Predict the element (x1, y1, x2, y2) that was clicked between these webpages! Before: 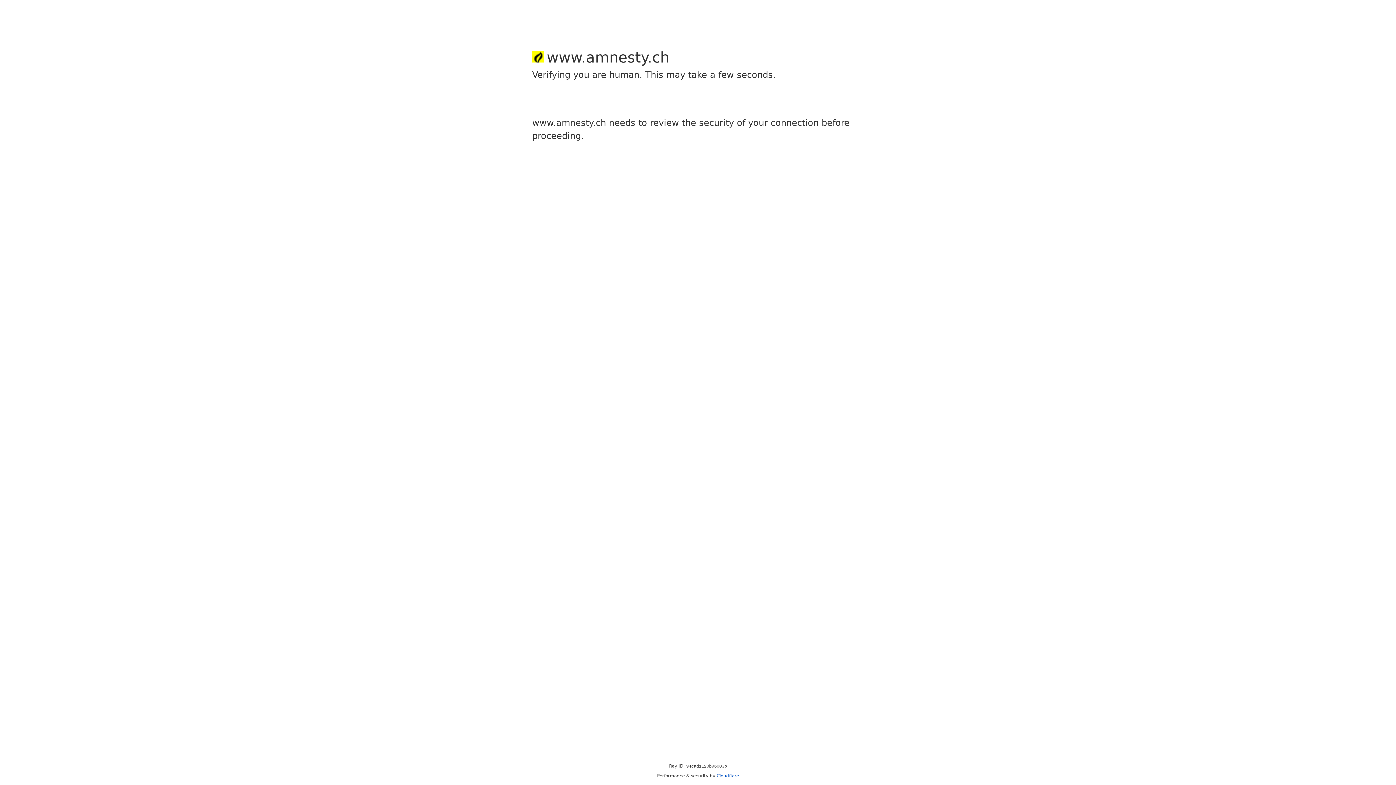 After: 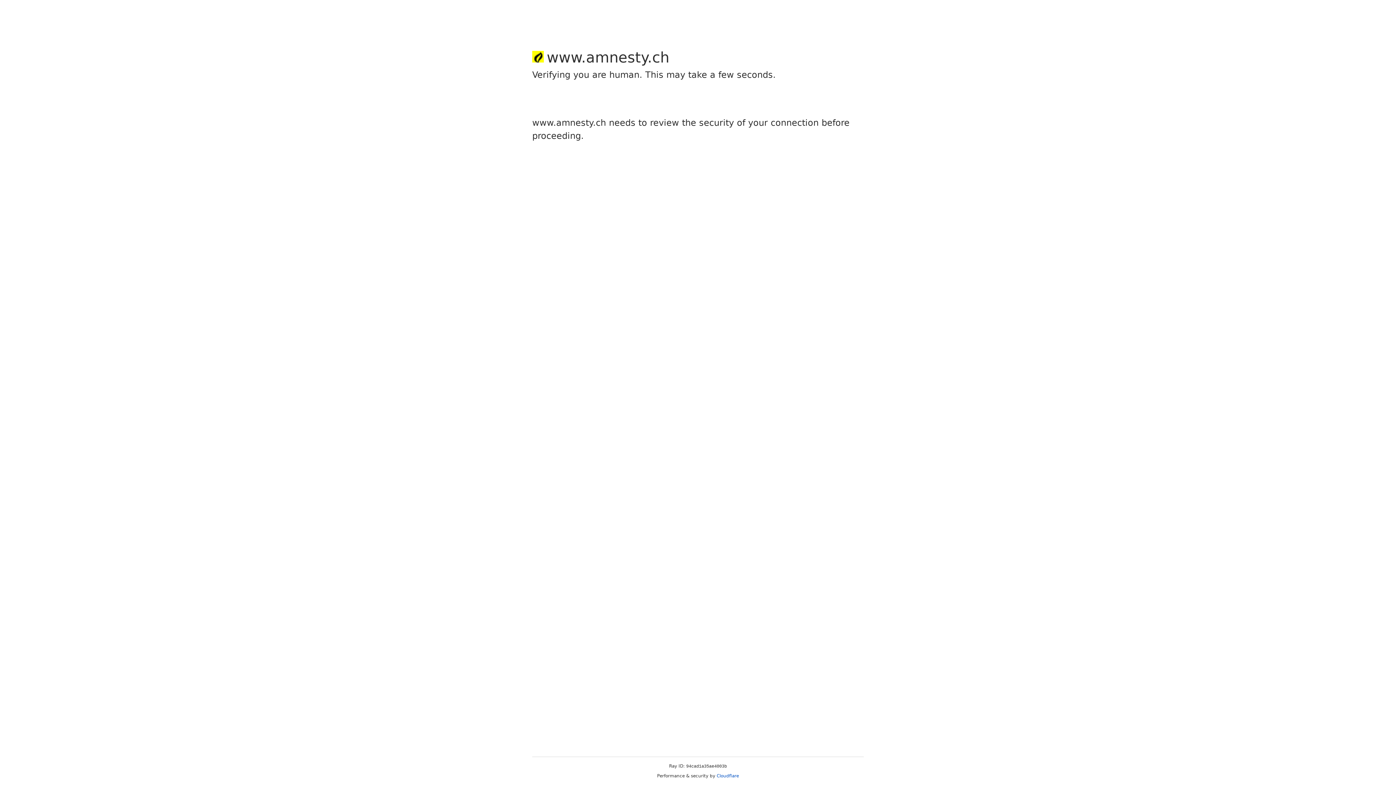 Action: label: Cloudflare bbox: (716, 773, 739, 778)